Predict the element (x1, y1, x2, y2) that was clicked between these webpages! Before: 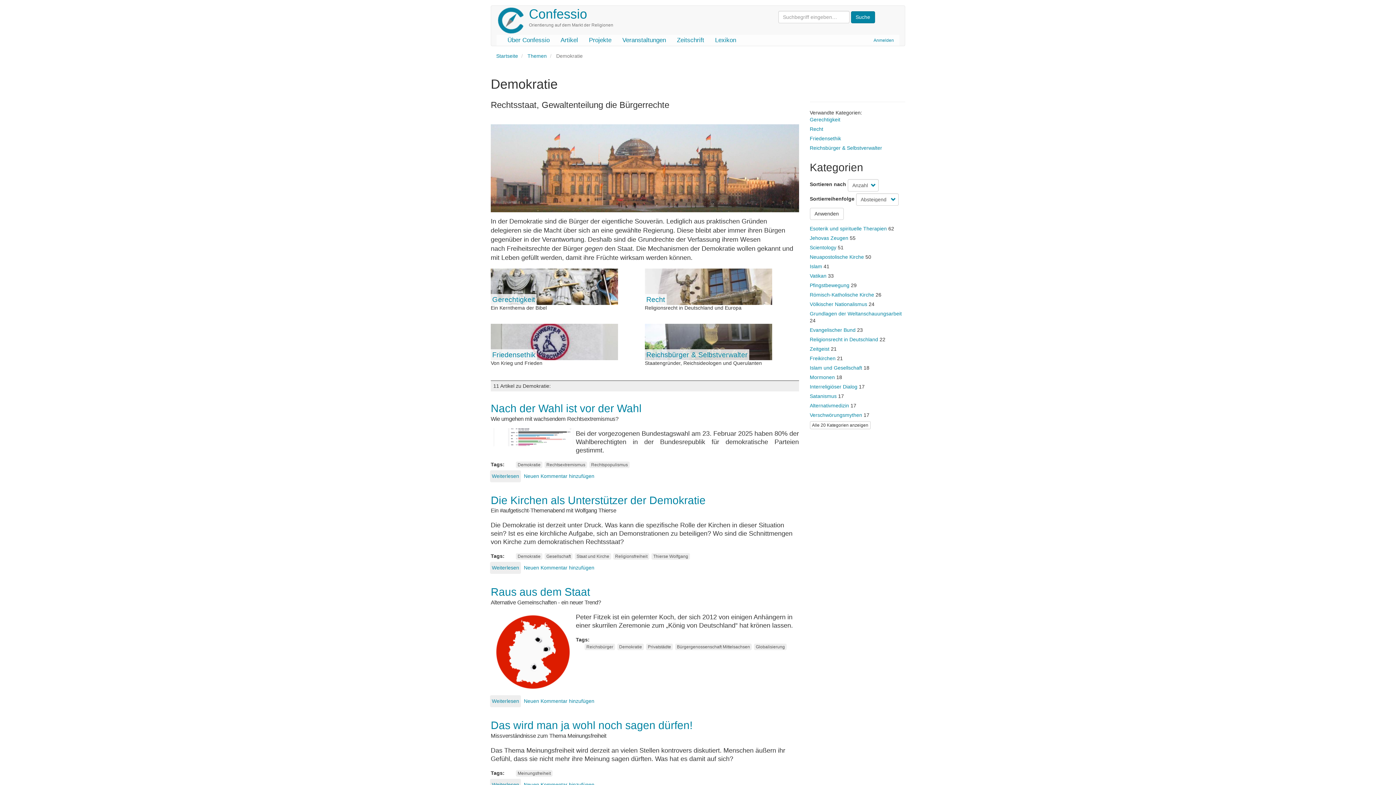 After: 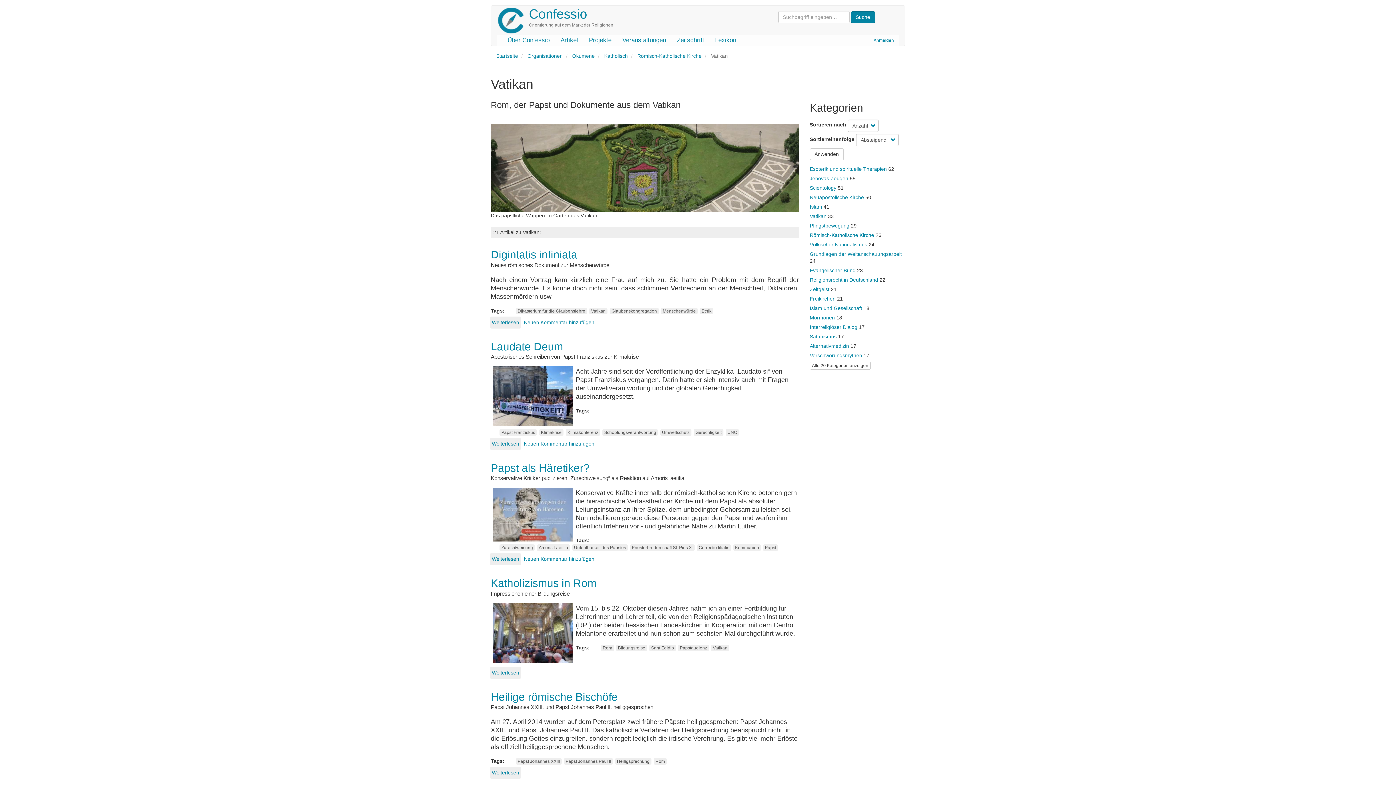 Action: bbox: (810, 273, 826, 278) label: Vatikan